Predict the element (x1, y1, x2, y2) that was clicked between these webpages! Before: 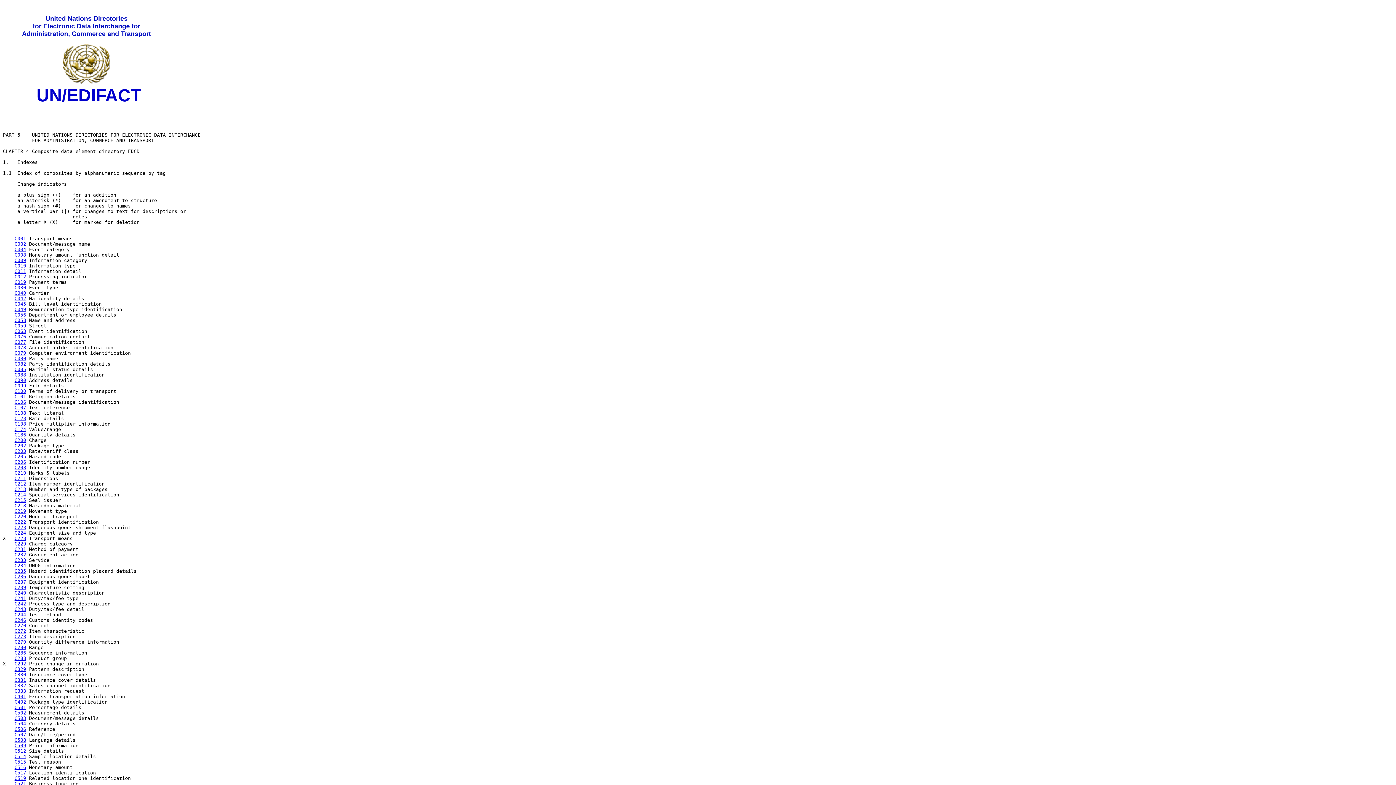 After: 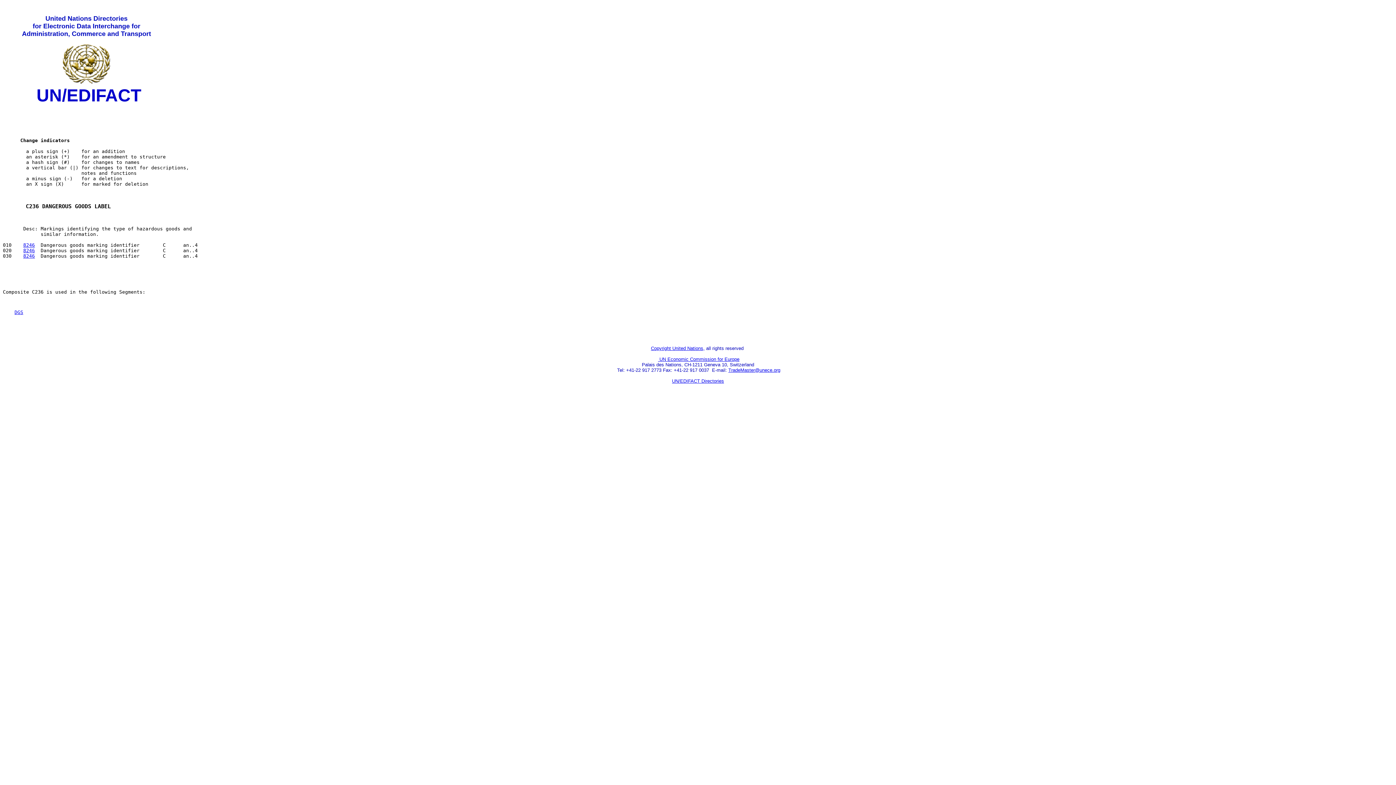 Action: bbox: (14, 574, 26, 579) label: C236